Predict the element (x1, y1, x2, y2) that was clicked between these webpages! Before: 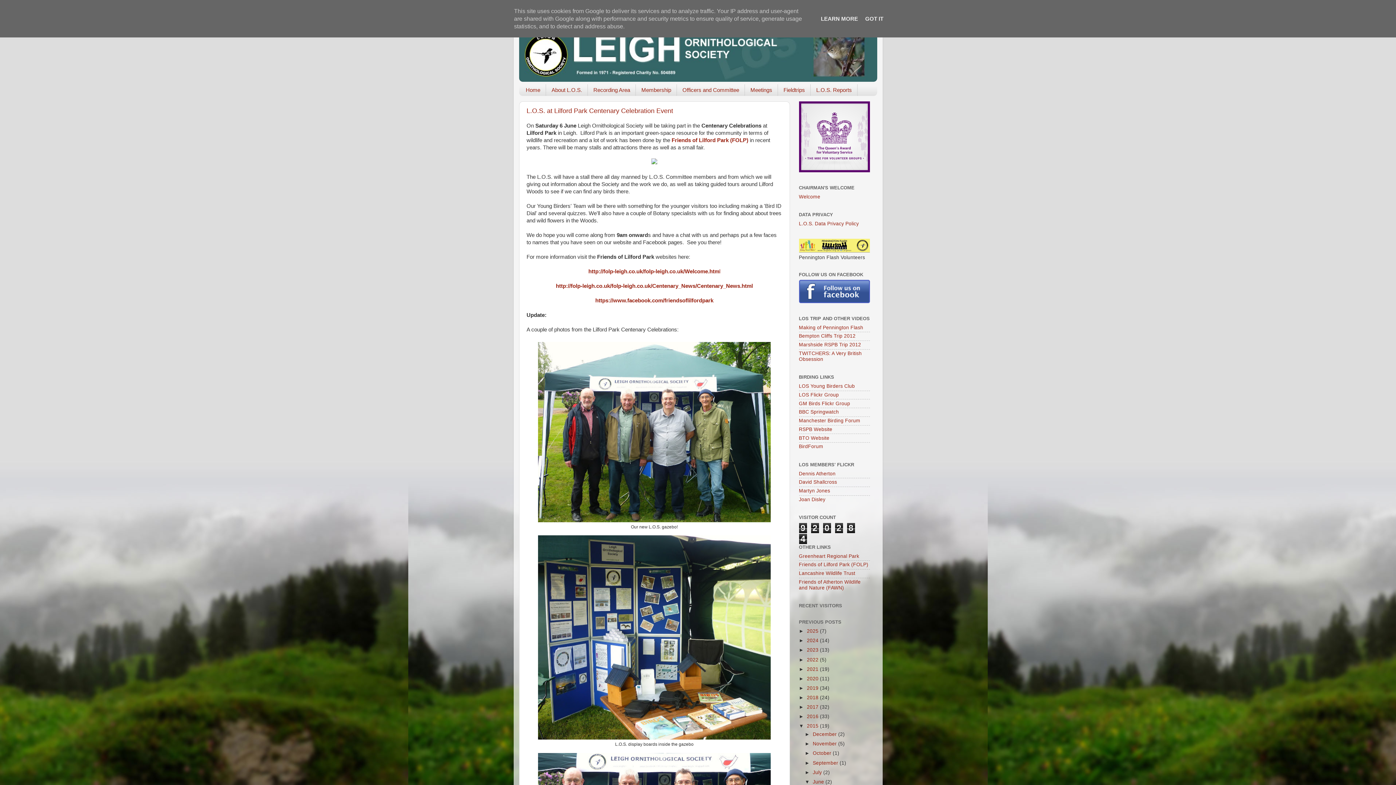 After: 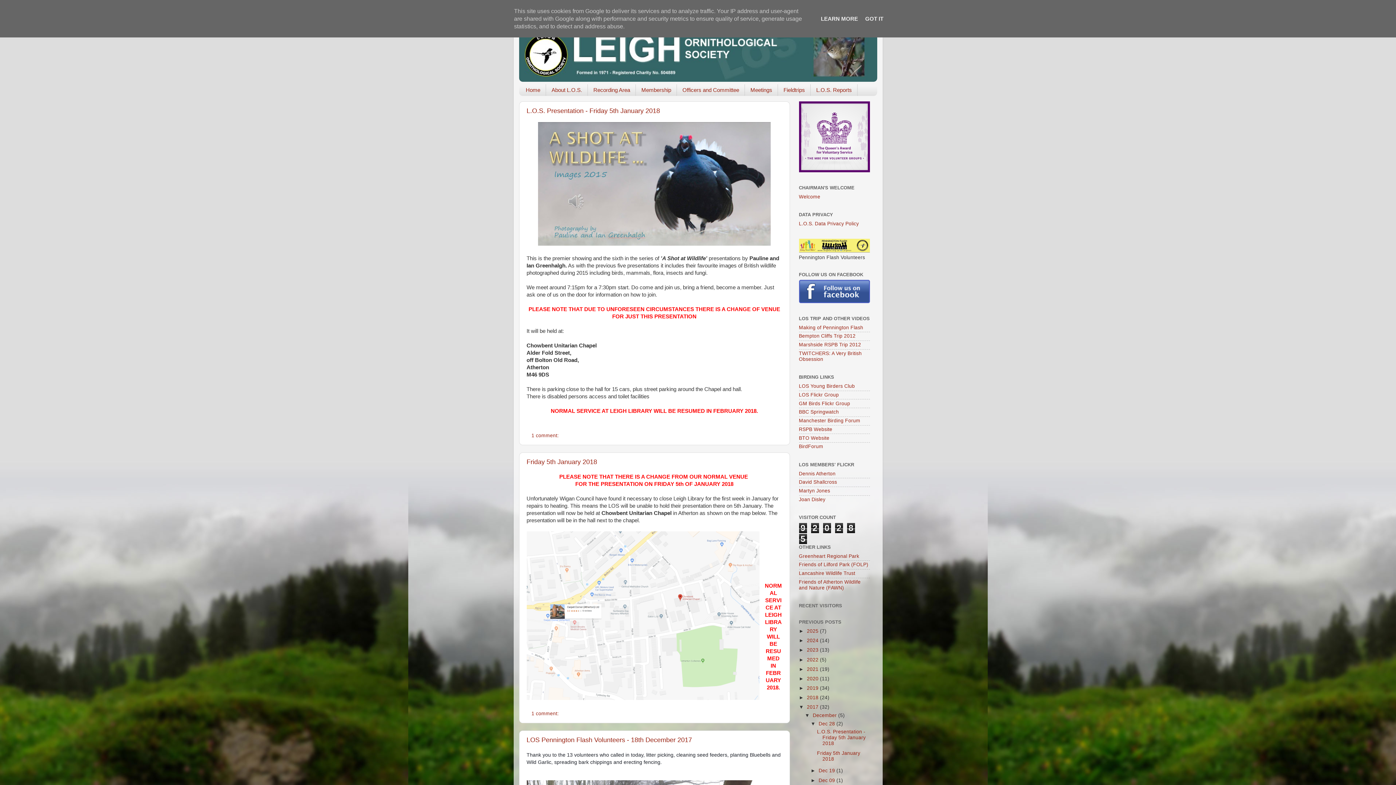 Action: label: 2017  bbox: (807, 704, 820, 710)